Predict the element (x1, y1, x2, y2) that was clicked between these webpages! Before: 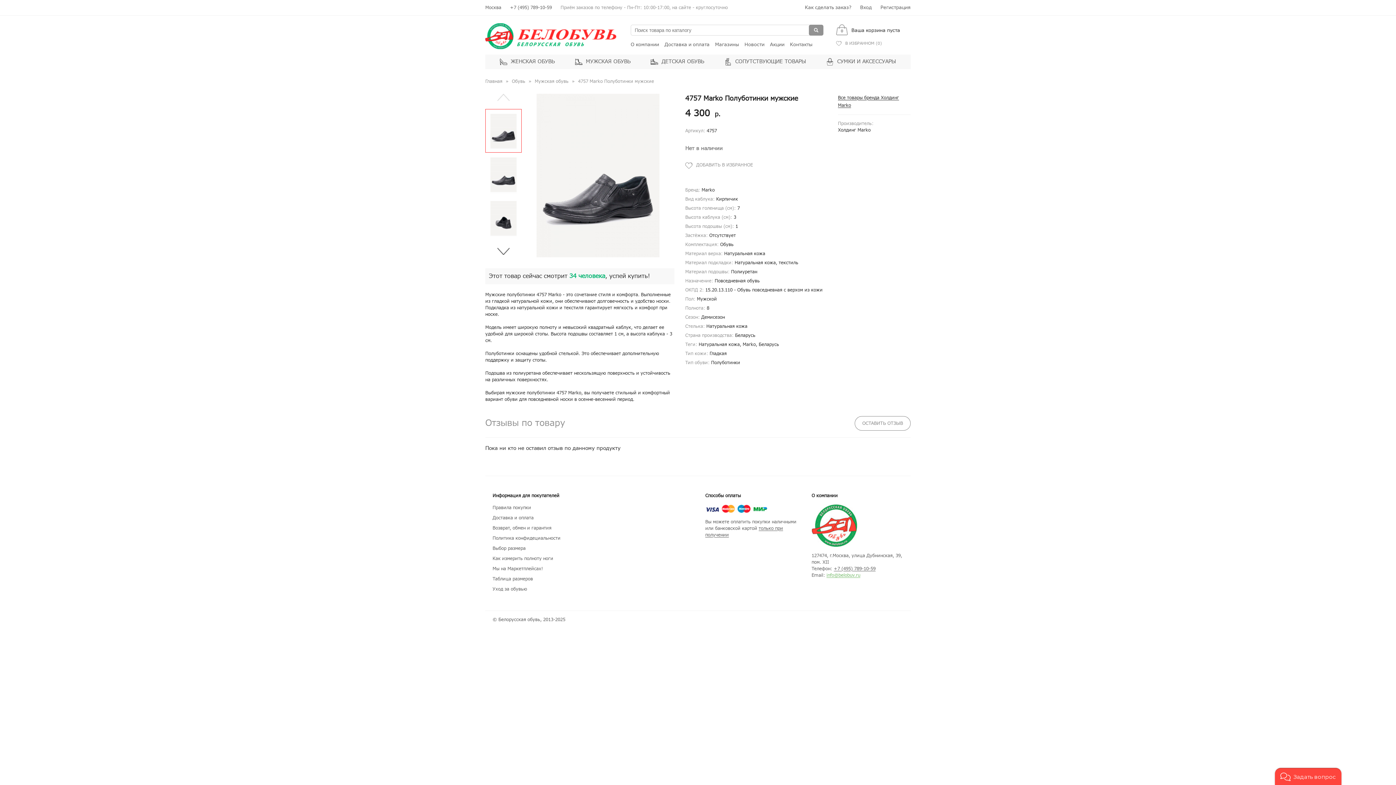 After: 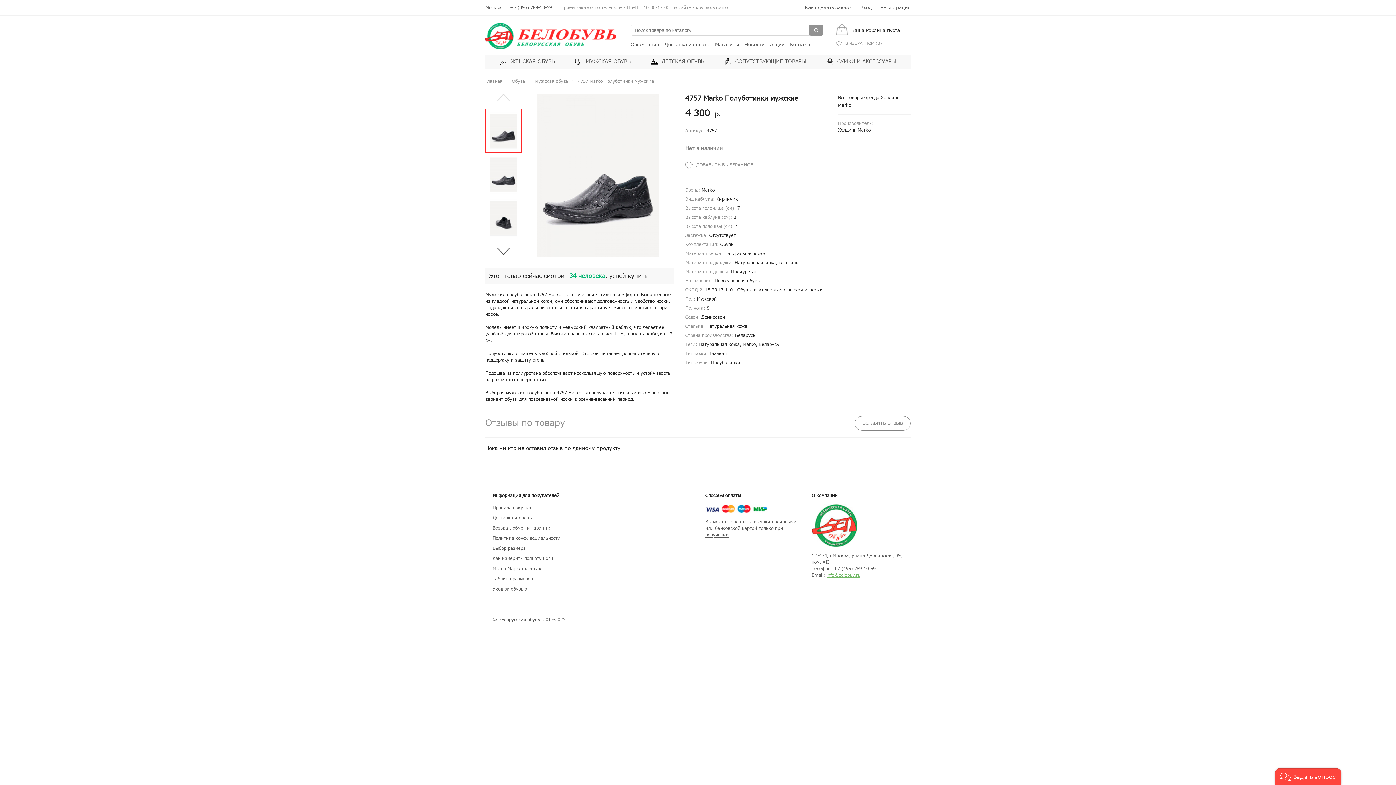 Action: bbox: (485, 109, 521, 152)